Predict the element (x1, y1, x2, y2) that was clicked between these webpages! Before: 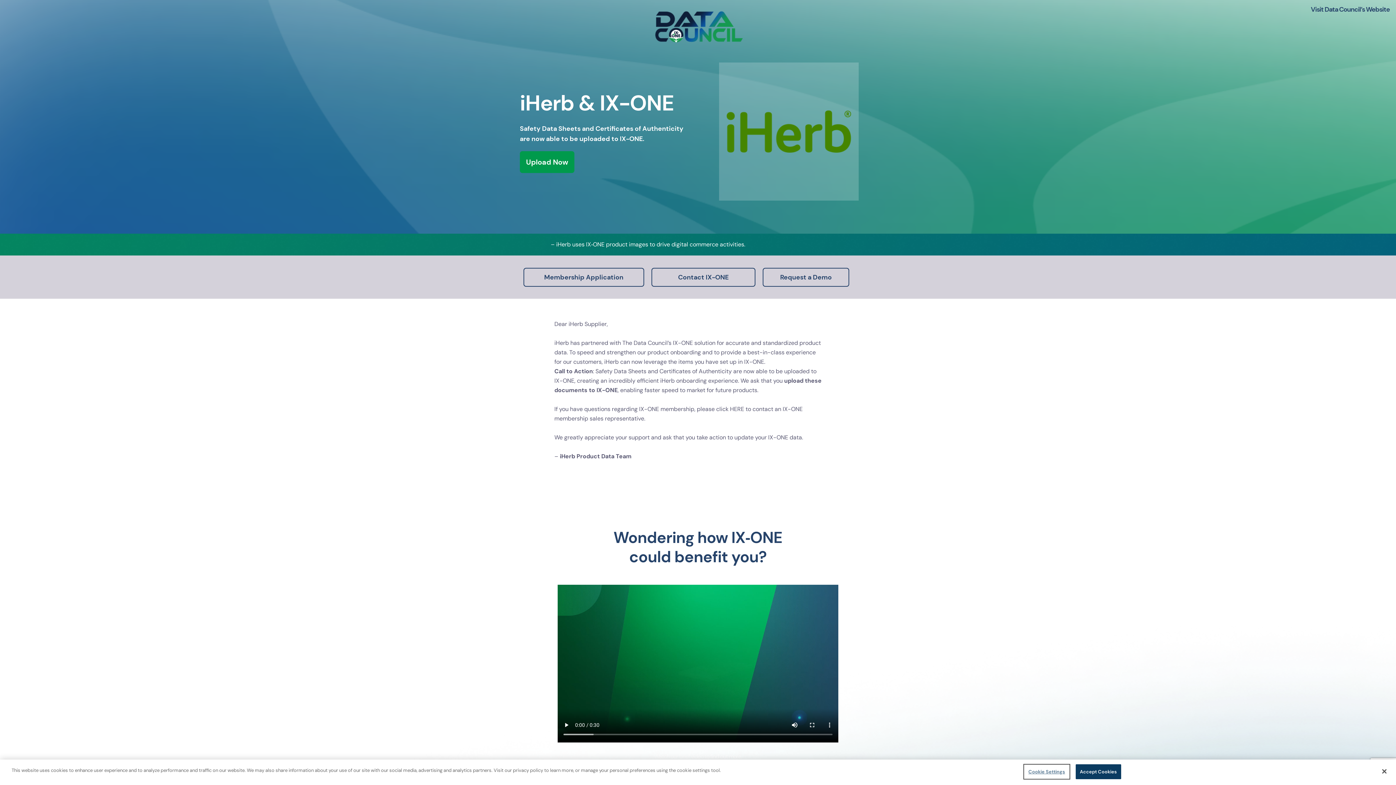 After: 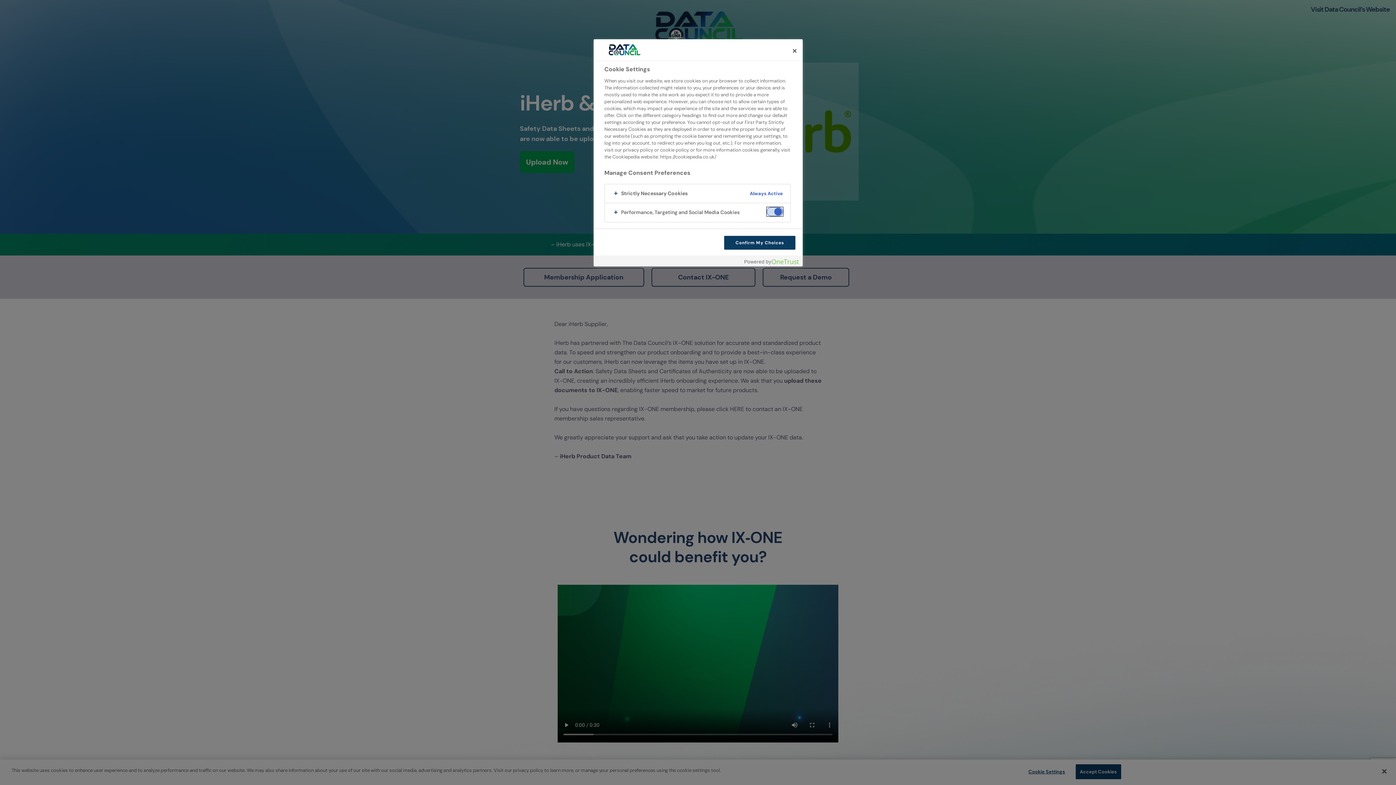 Action: label: Cookie Settings bbox: (1024, 765, 1069, 779)